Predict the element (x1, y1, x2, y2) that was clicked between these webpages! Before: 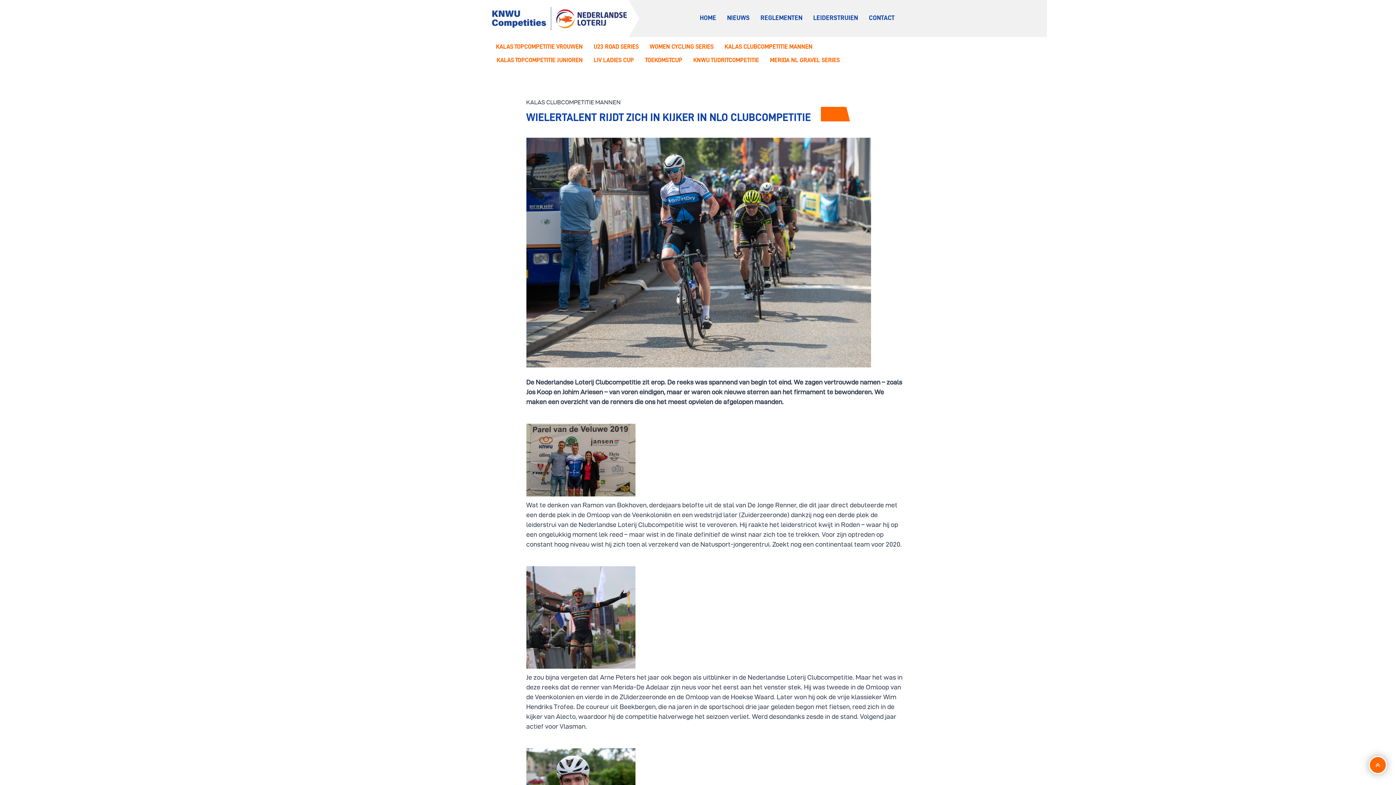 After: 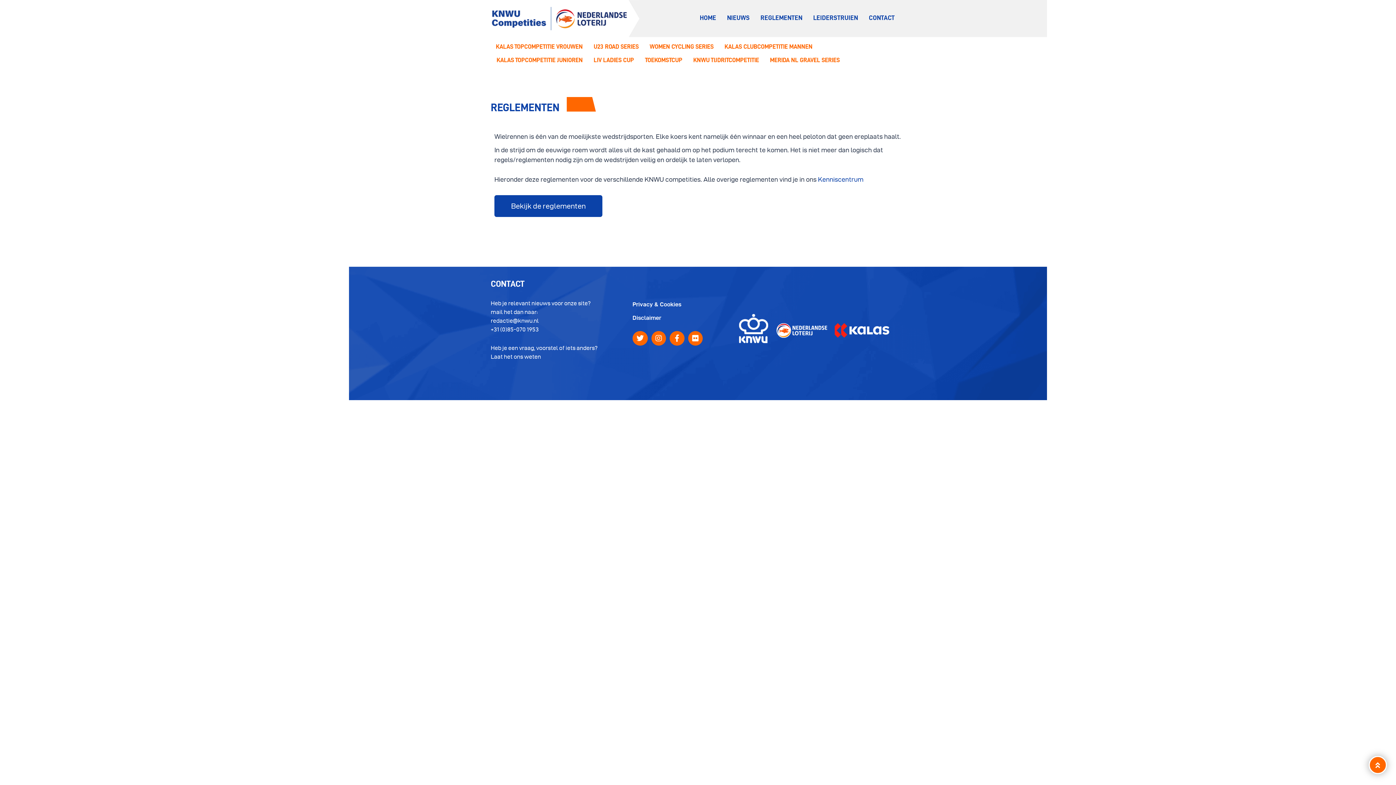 Action: bbox: (755, 10, 807, 24) label: REGLEMENTEN